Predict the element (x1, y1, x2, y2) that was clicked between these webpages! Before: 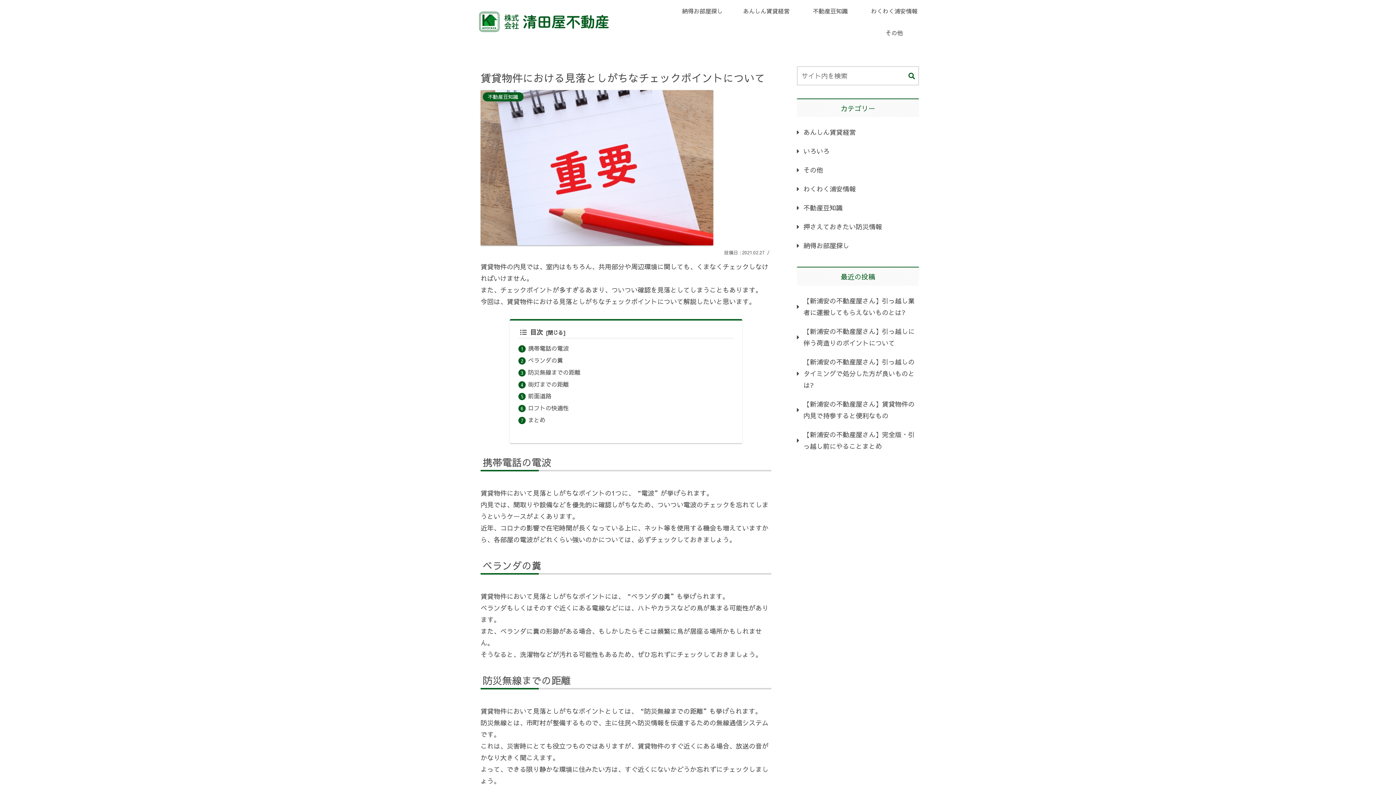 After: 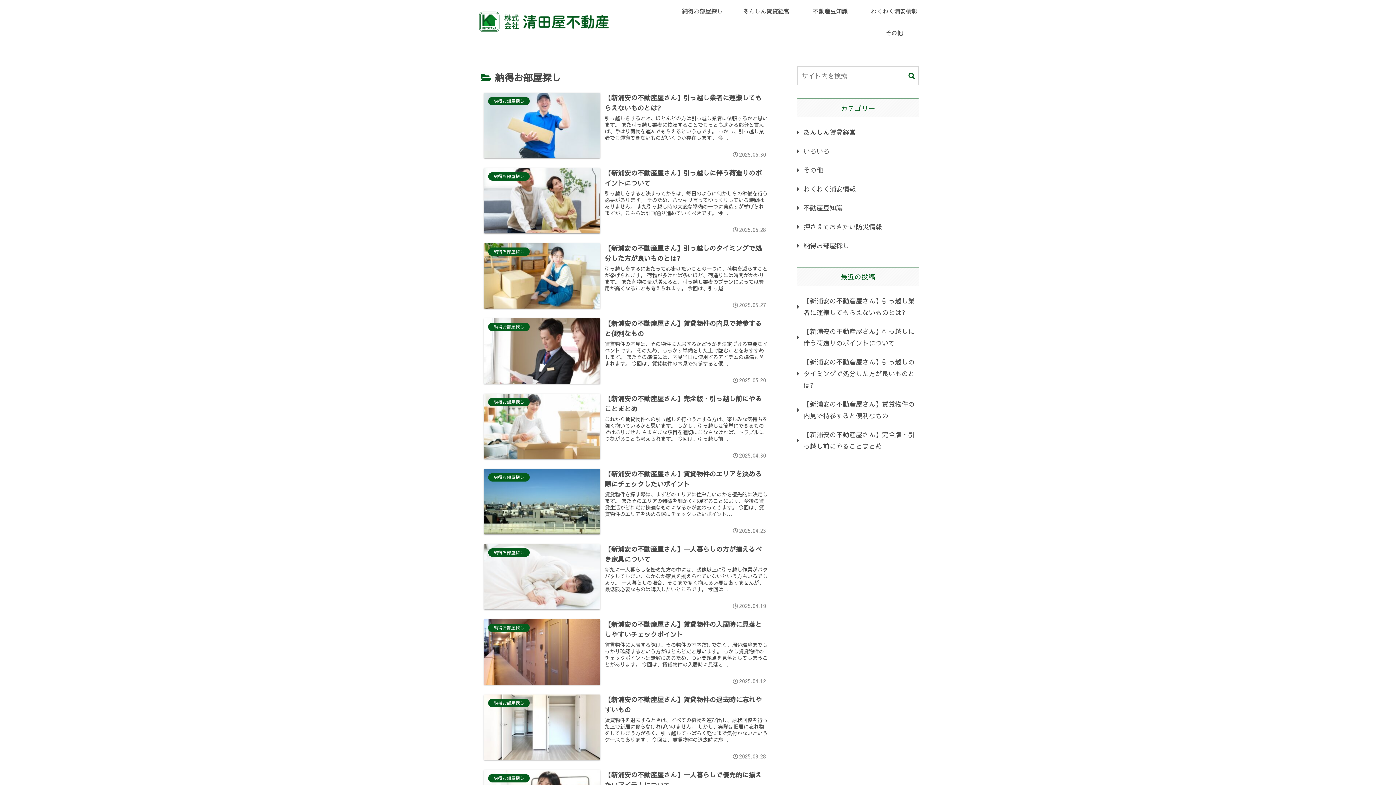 Action: label: 納得お部屋探し bbox: (670, 0, 734, 21)